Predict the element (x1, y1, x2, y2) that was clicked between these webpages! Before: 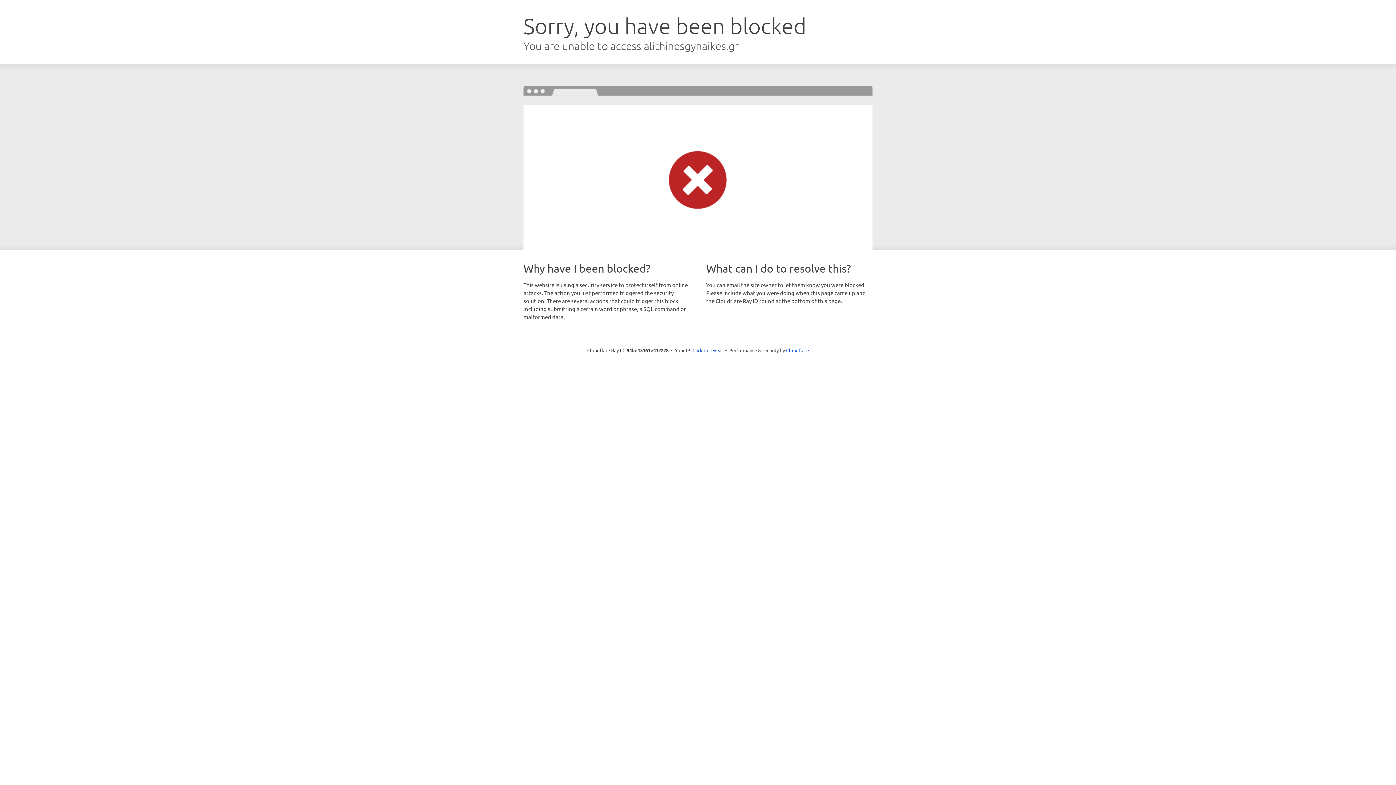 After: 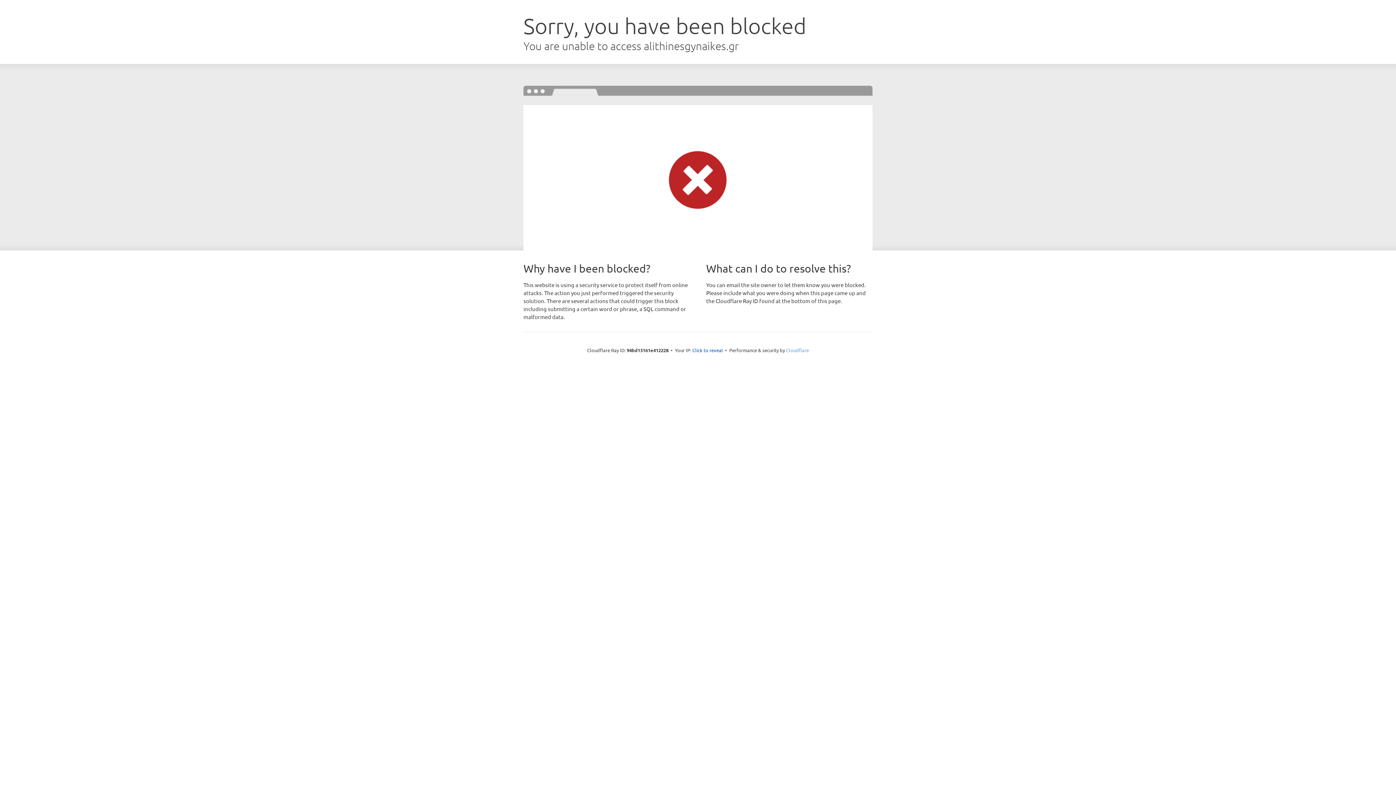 Action: label: Cloudflare bbox: (786, 347, 809, 353)